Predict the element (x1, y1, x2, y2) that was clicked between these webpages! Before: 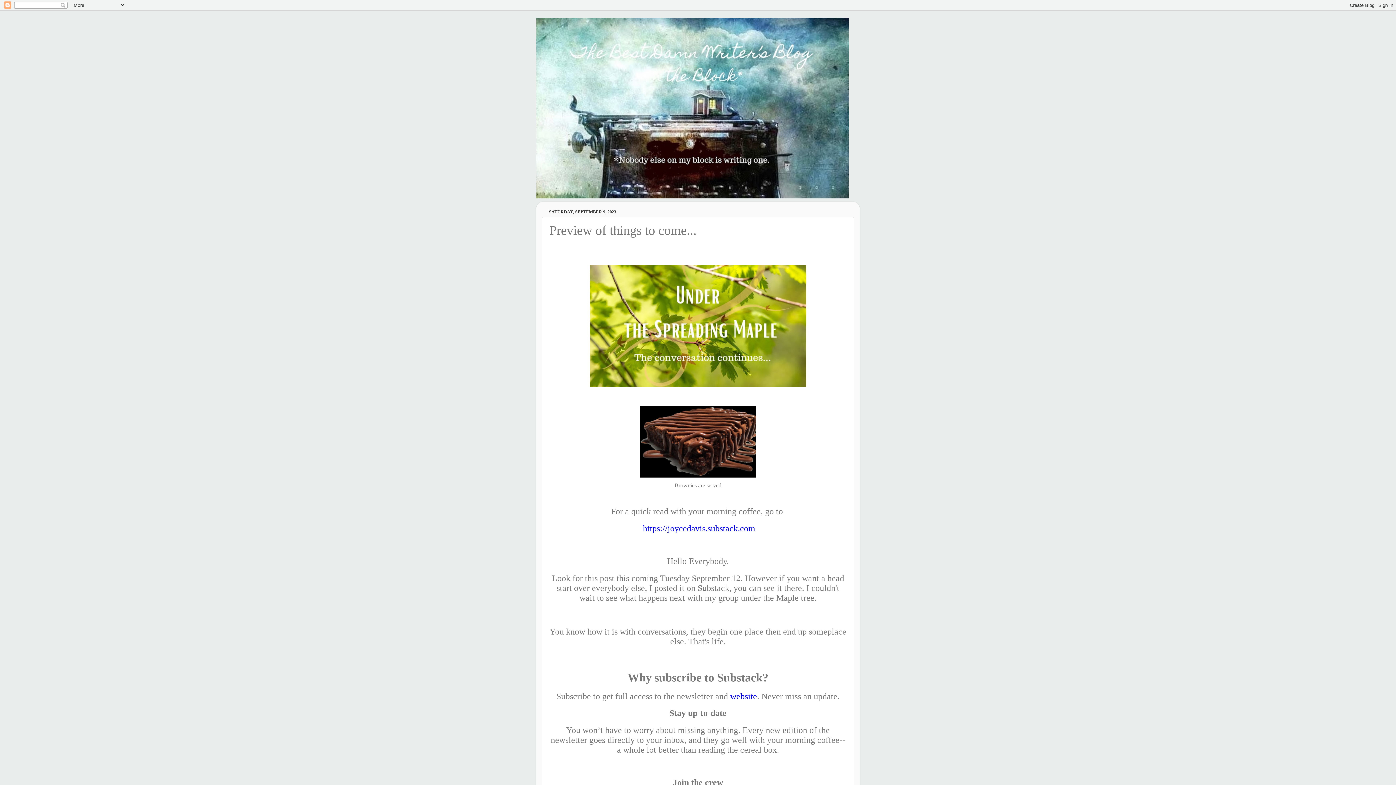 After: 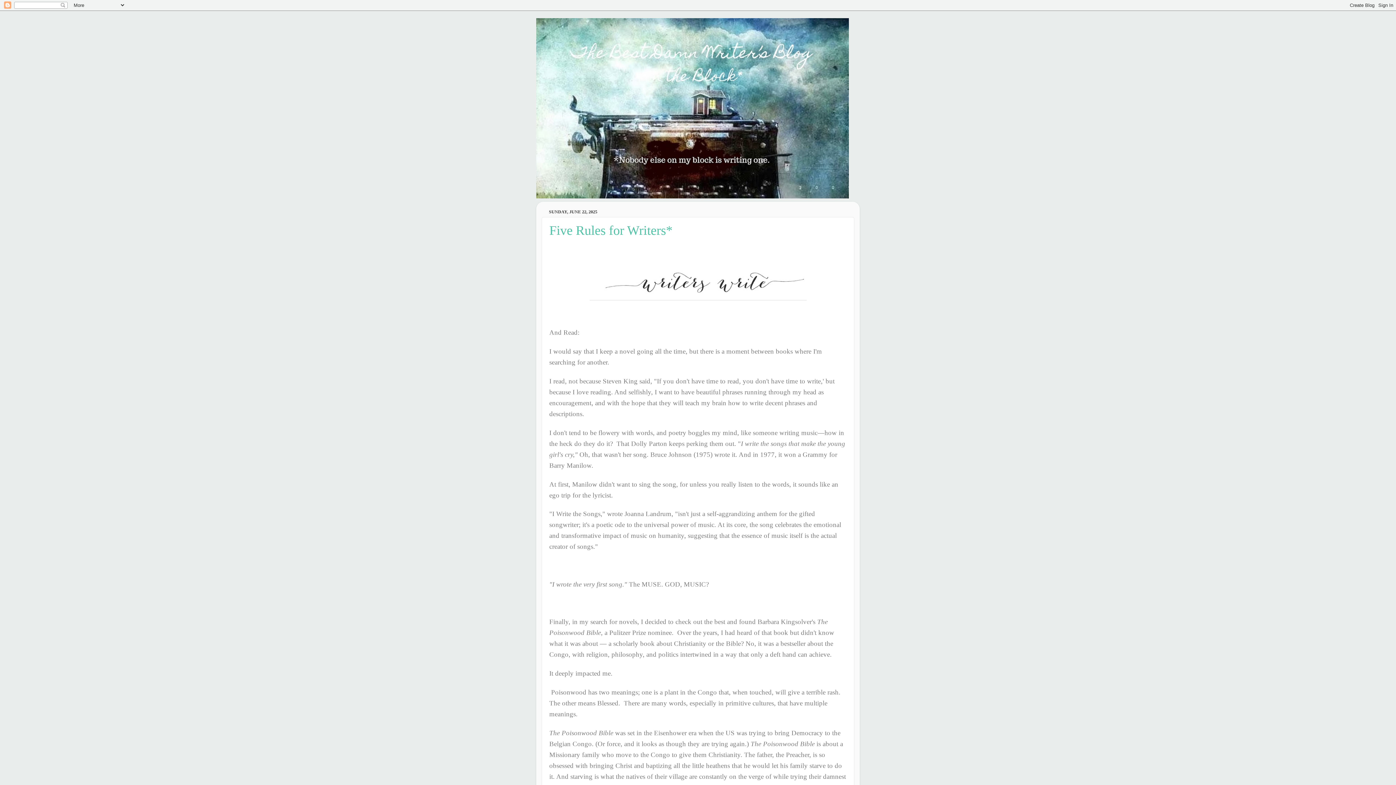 Action: bbox: (536, 18, 860, 198)